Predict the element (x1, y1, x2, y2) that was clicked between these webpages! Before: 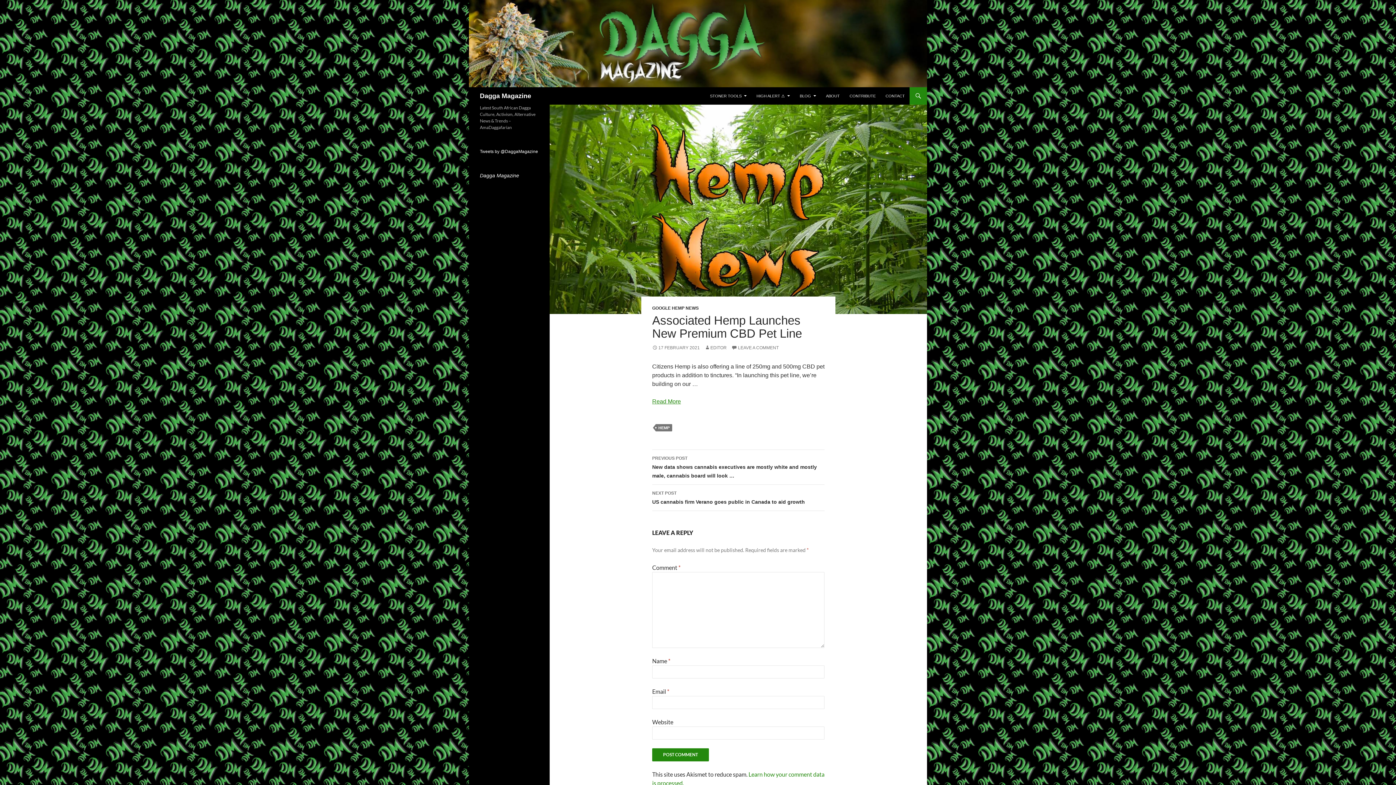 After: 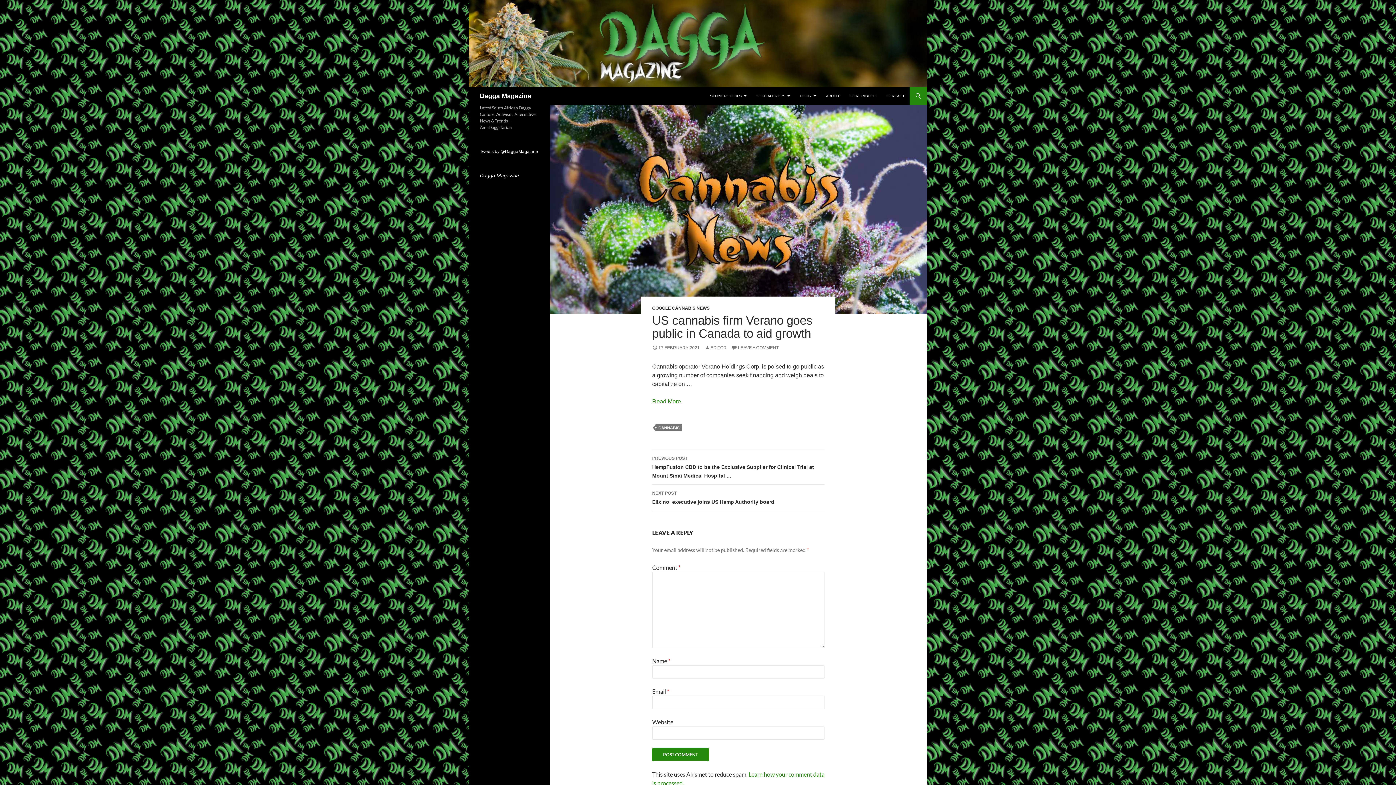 Action: label: NEXT POST
US cannabis firm Verano goes public in Canada to aid growth bbox: (652, 485, 824, 511)